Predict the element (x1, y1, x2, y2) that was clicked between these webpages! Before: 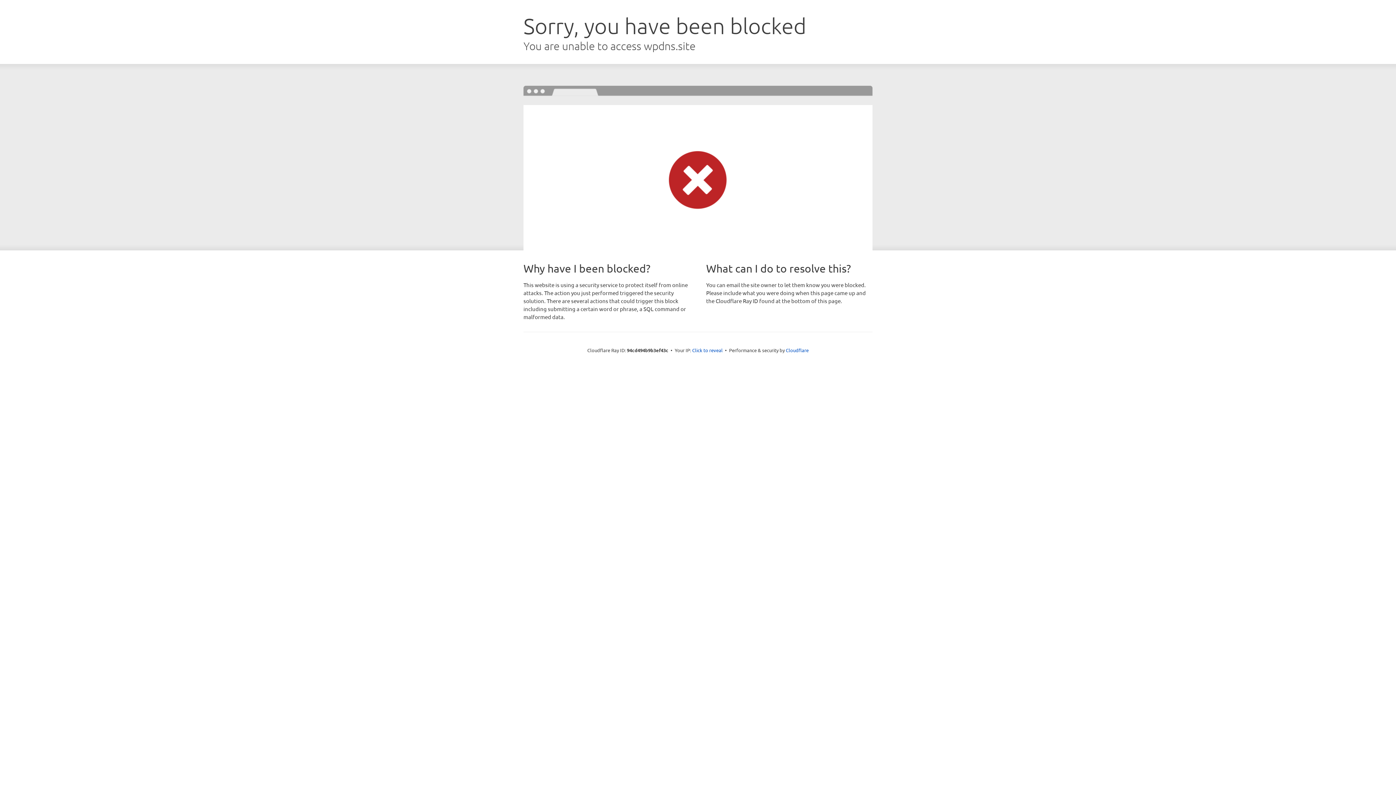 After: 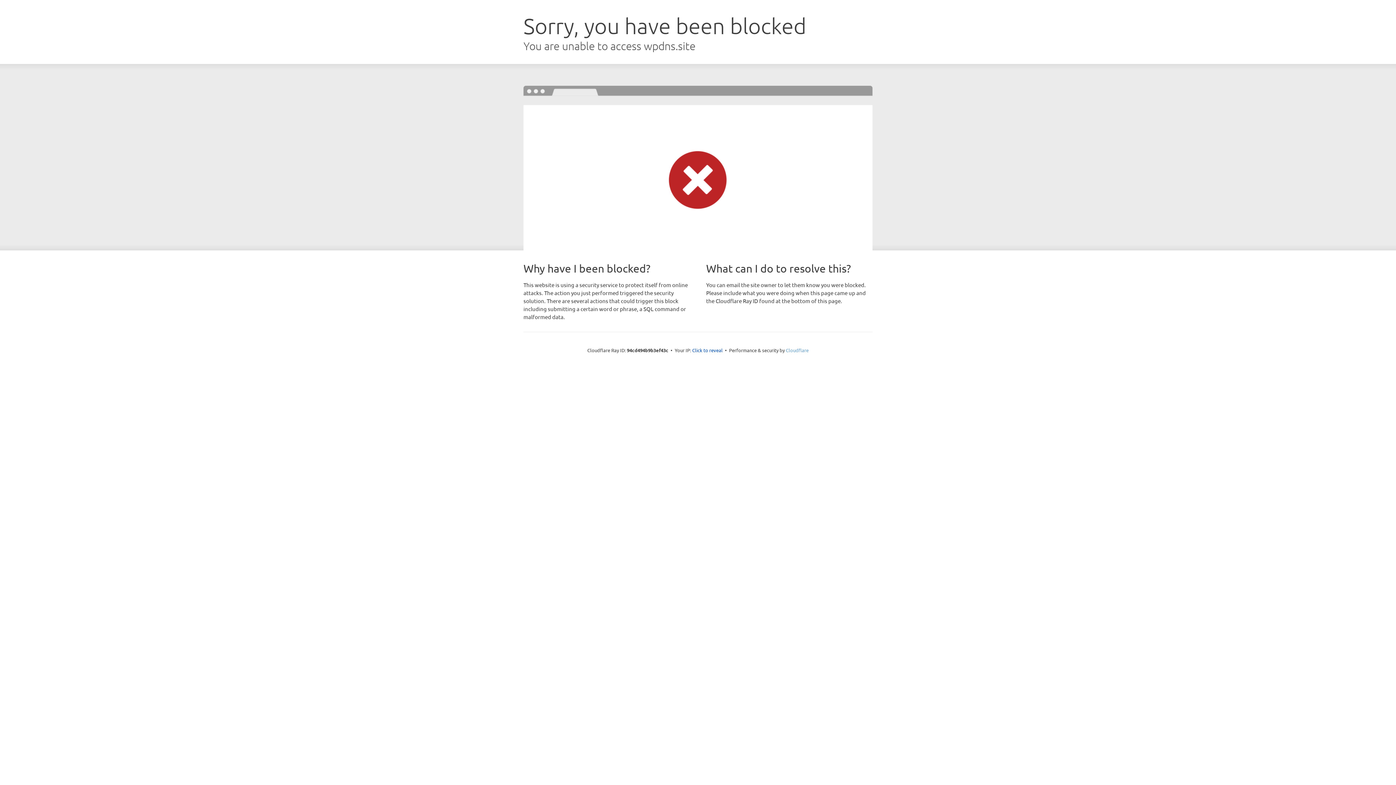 Action: bbox: (786, 347, 808, 353) label: Cloudflare